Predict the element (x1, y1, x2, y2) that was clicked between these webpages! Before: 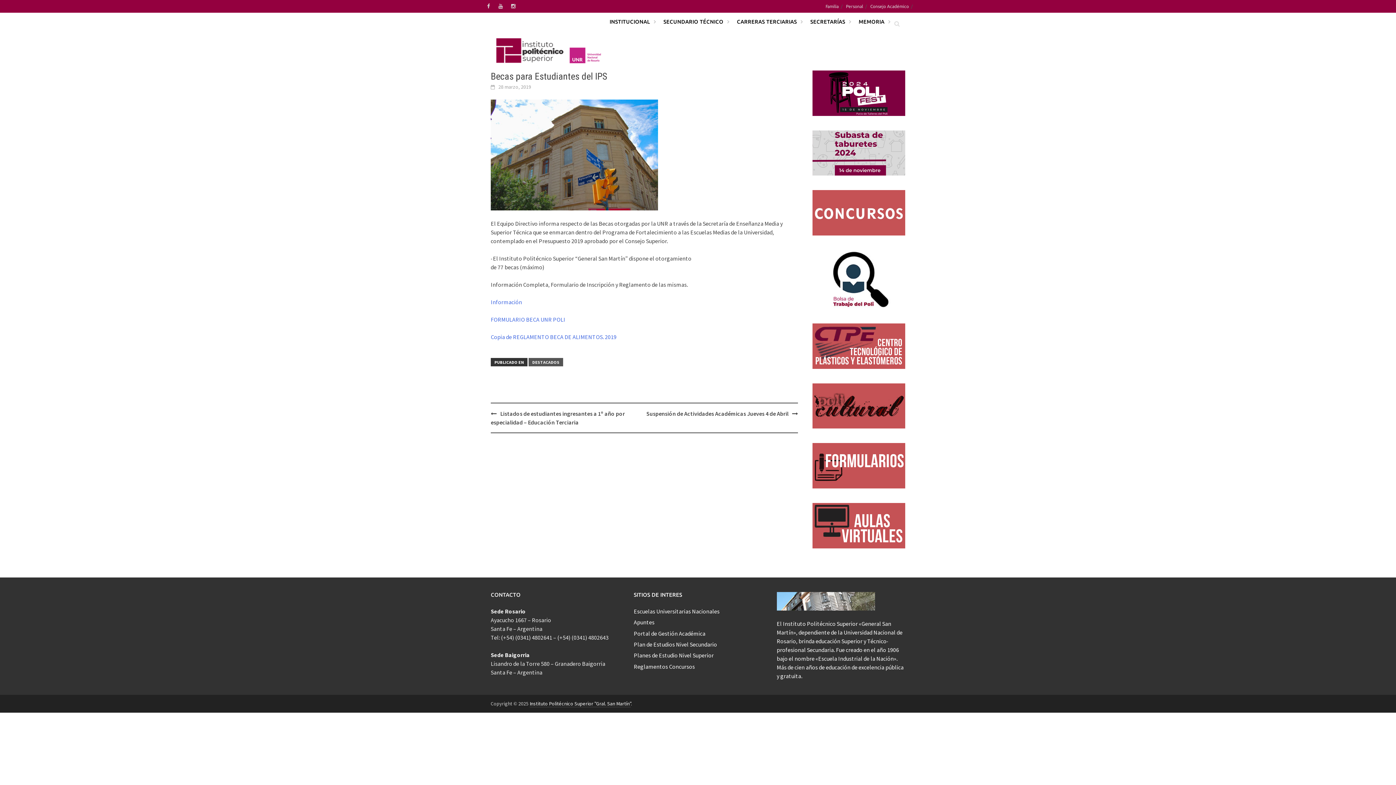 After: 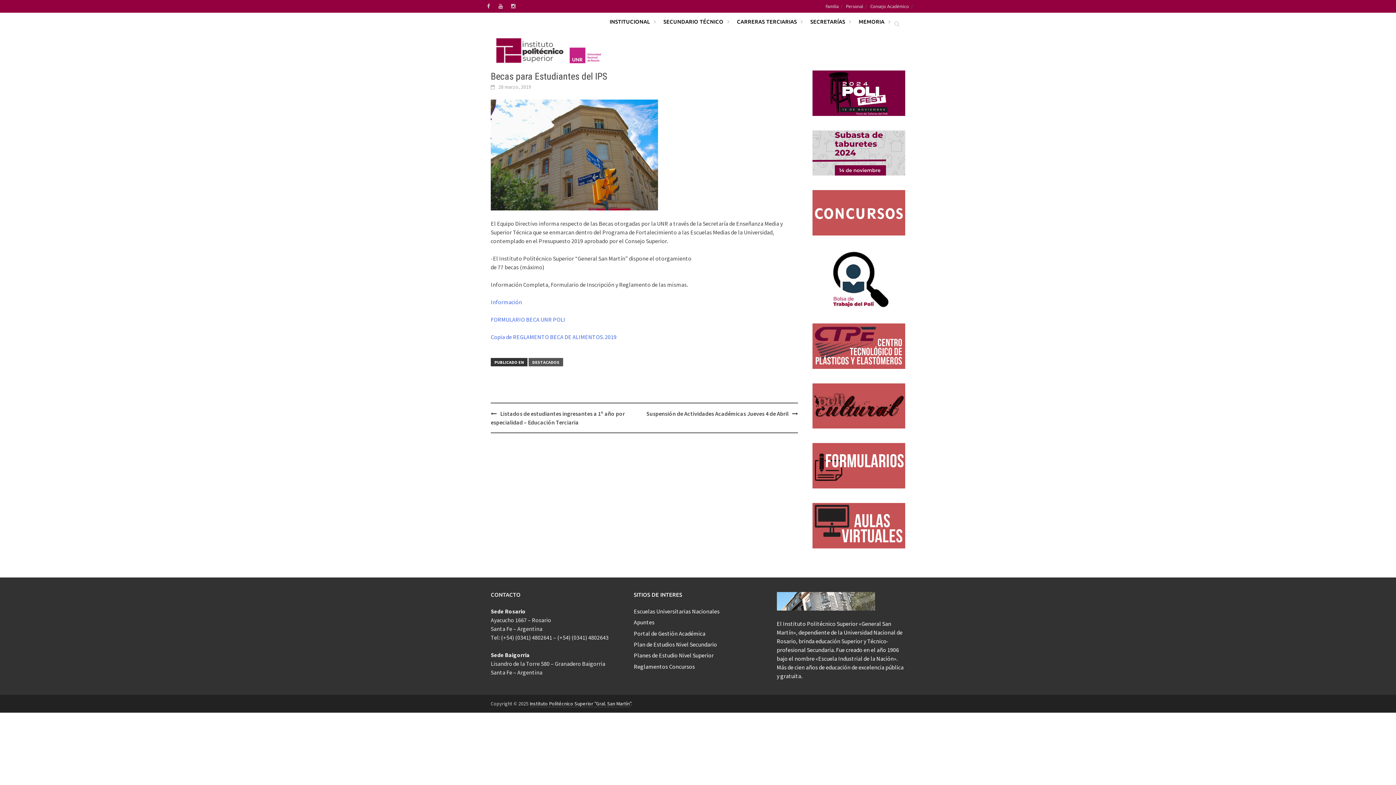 Action: label: 28 marzo, 2019 bbox: (498, 83, 531, 90)